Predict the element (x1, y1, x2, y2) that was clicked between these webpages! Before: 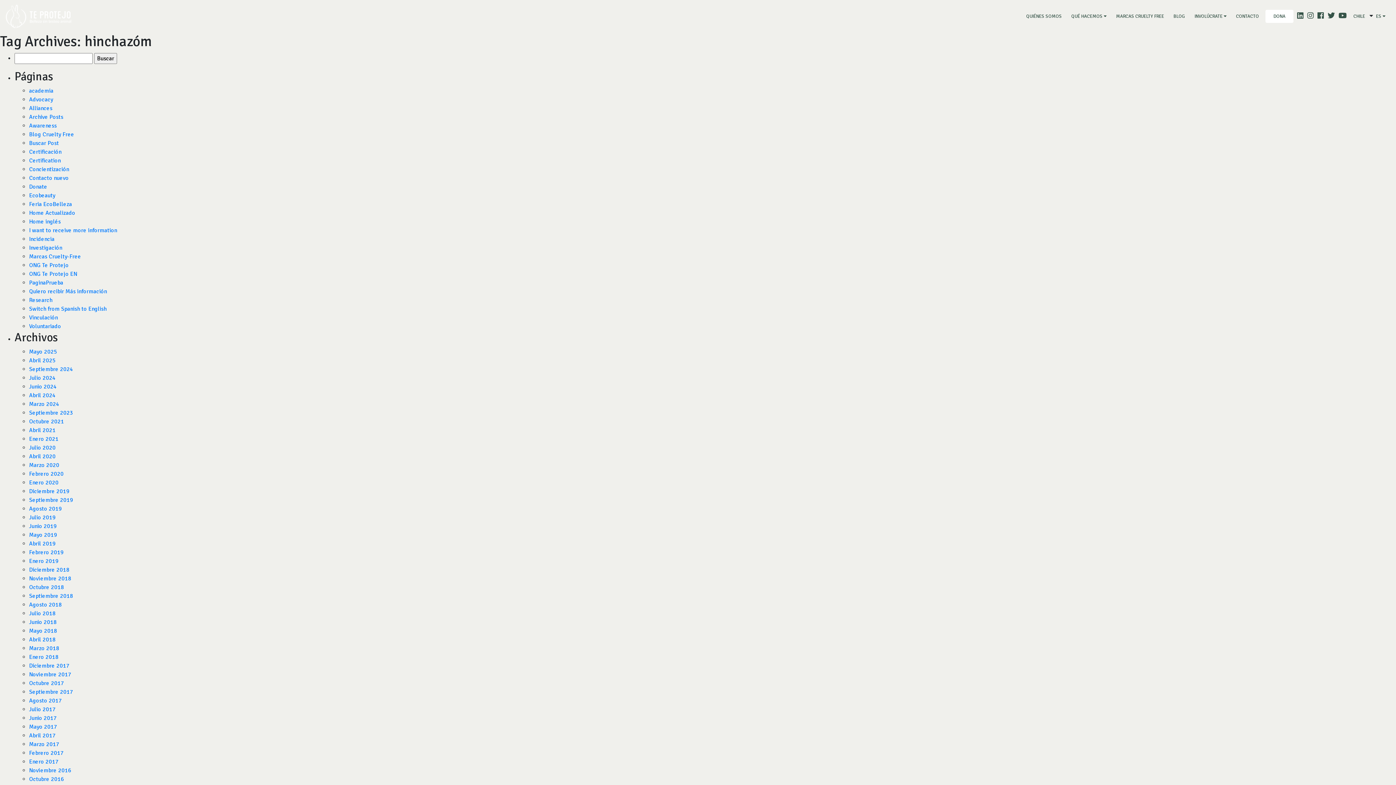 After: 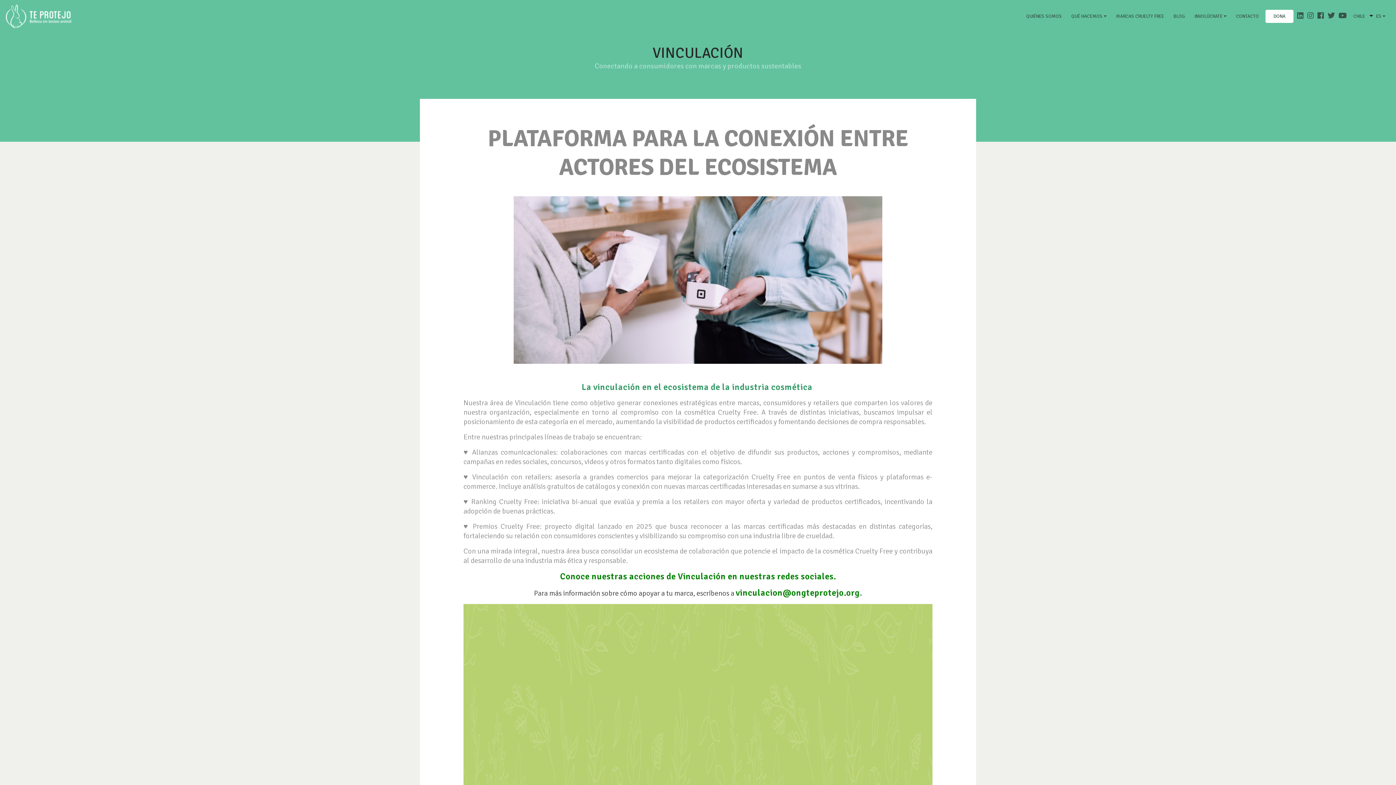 Action: label: Vinculación bbox: (29, 314, 57, 321)